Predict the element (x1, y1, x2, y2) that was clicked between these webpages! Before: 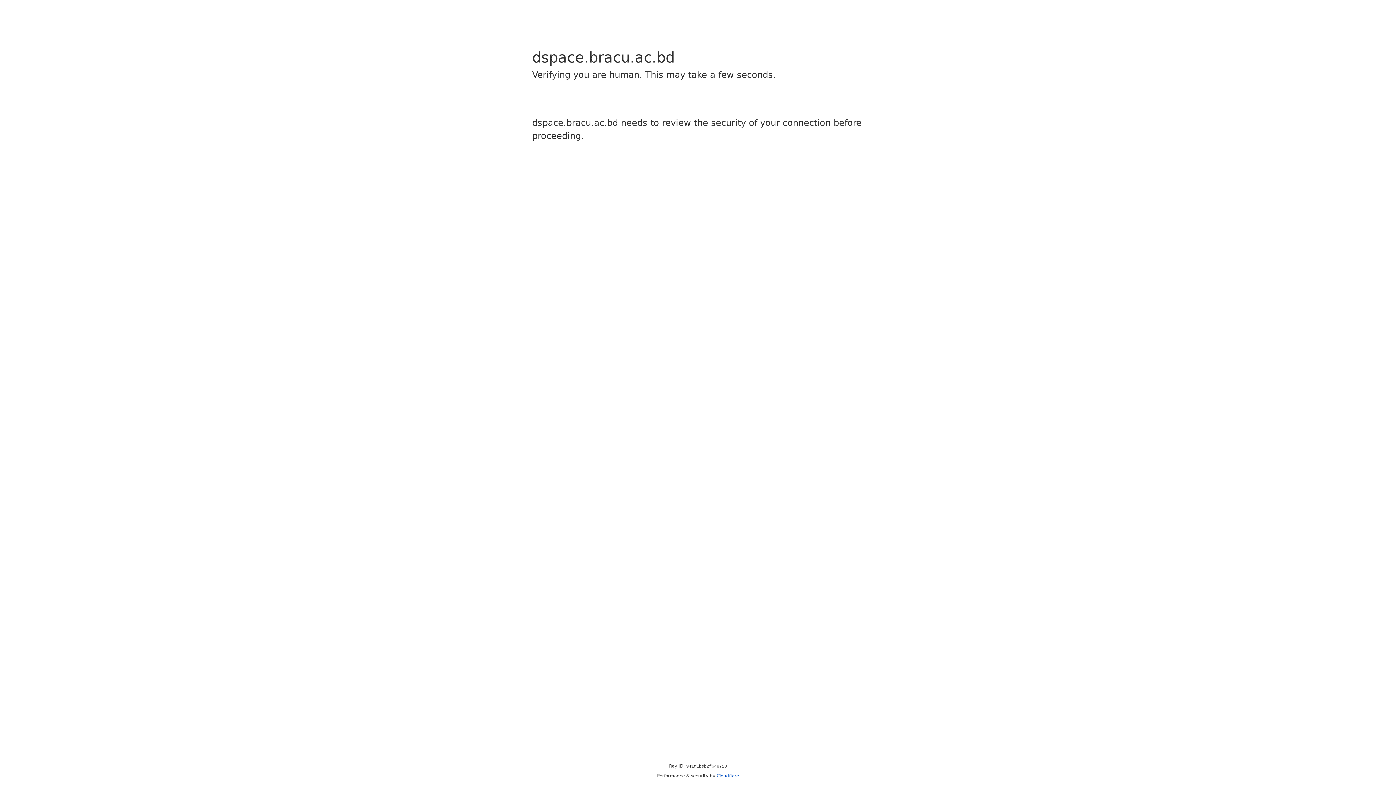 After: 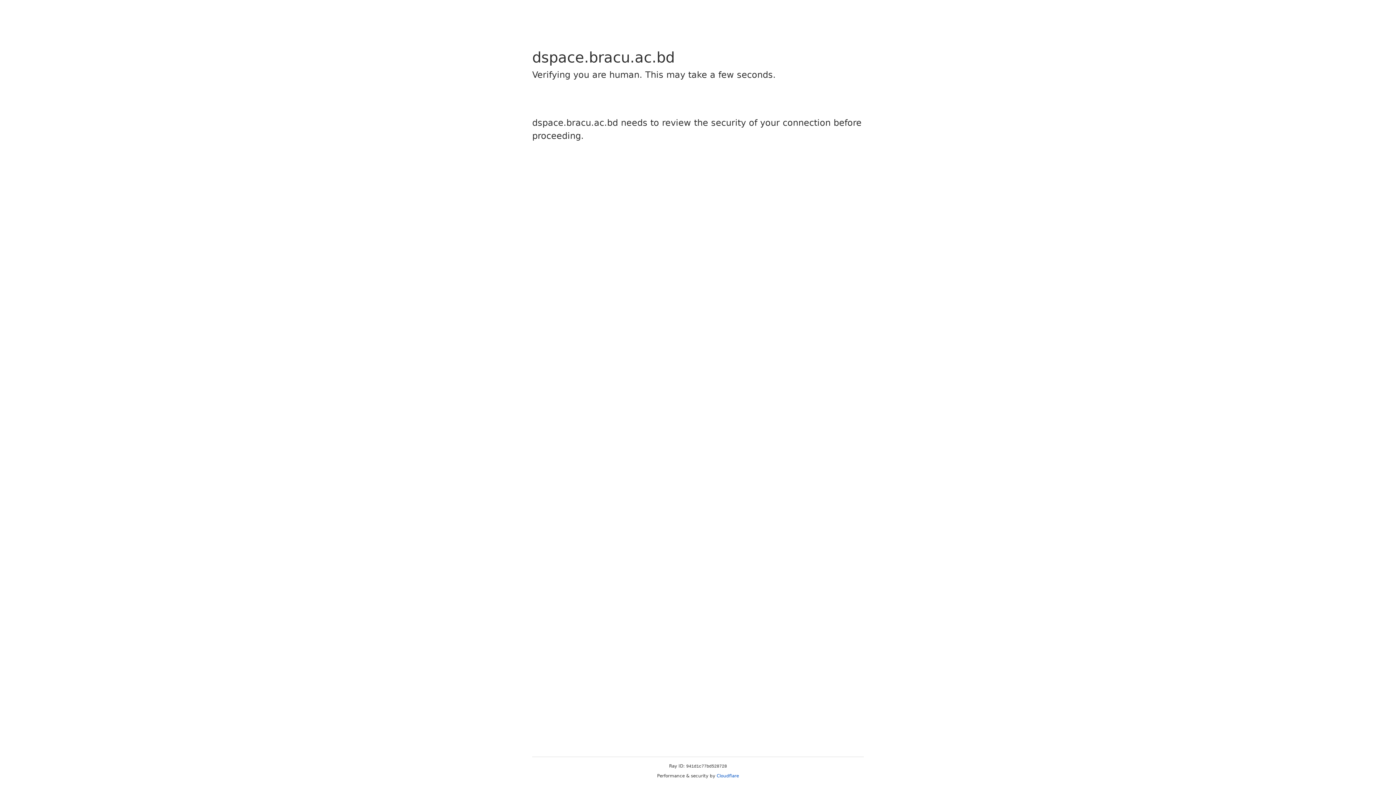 Action: label: Cloudflare bbox: (716, 773, 739, 778)